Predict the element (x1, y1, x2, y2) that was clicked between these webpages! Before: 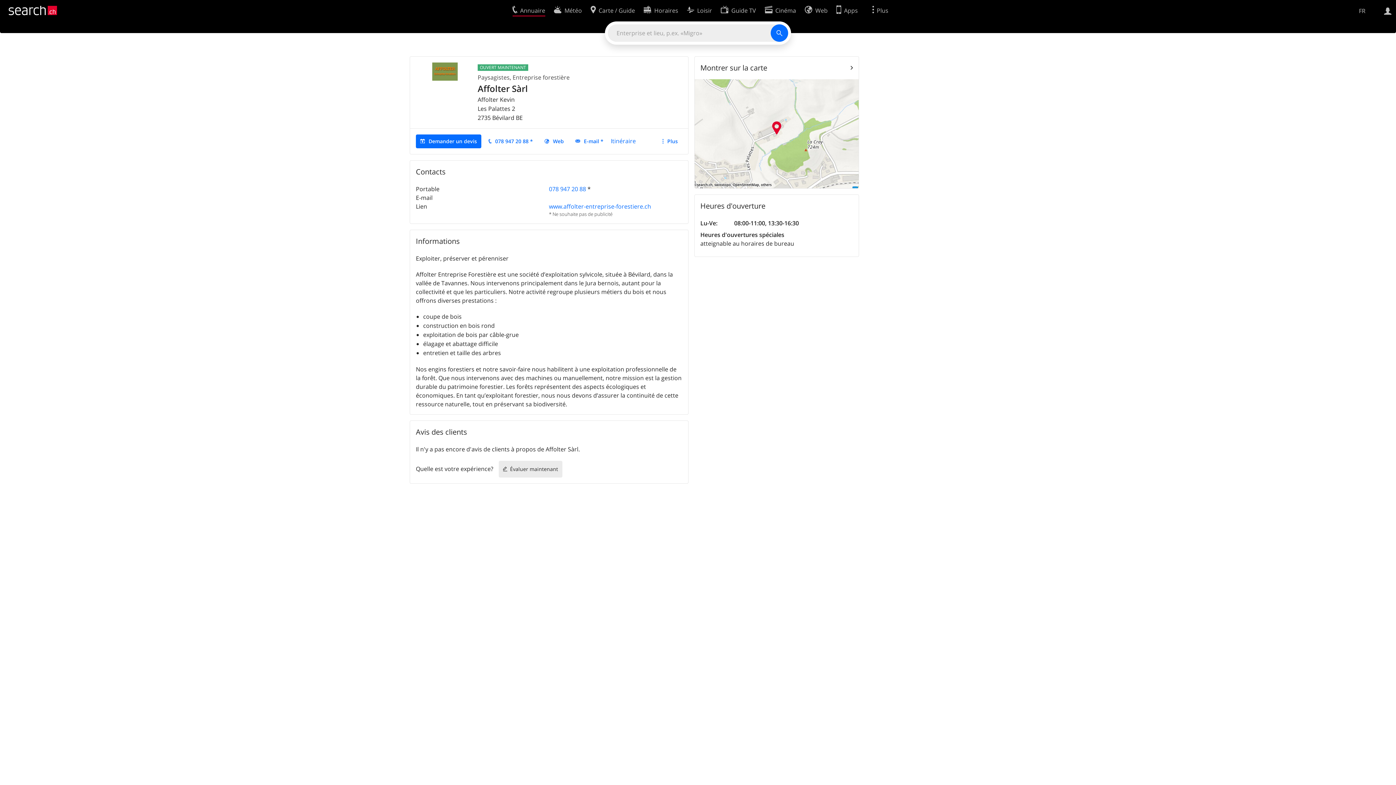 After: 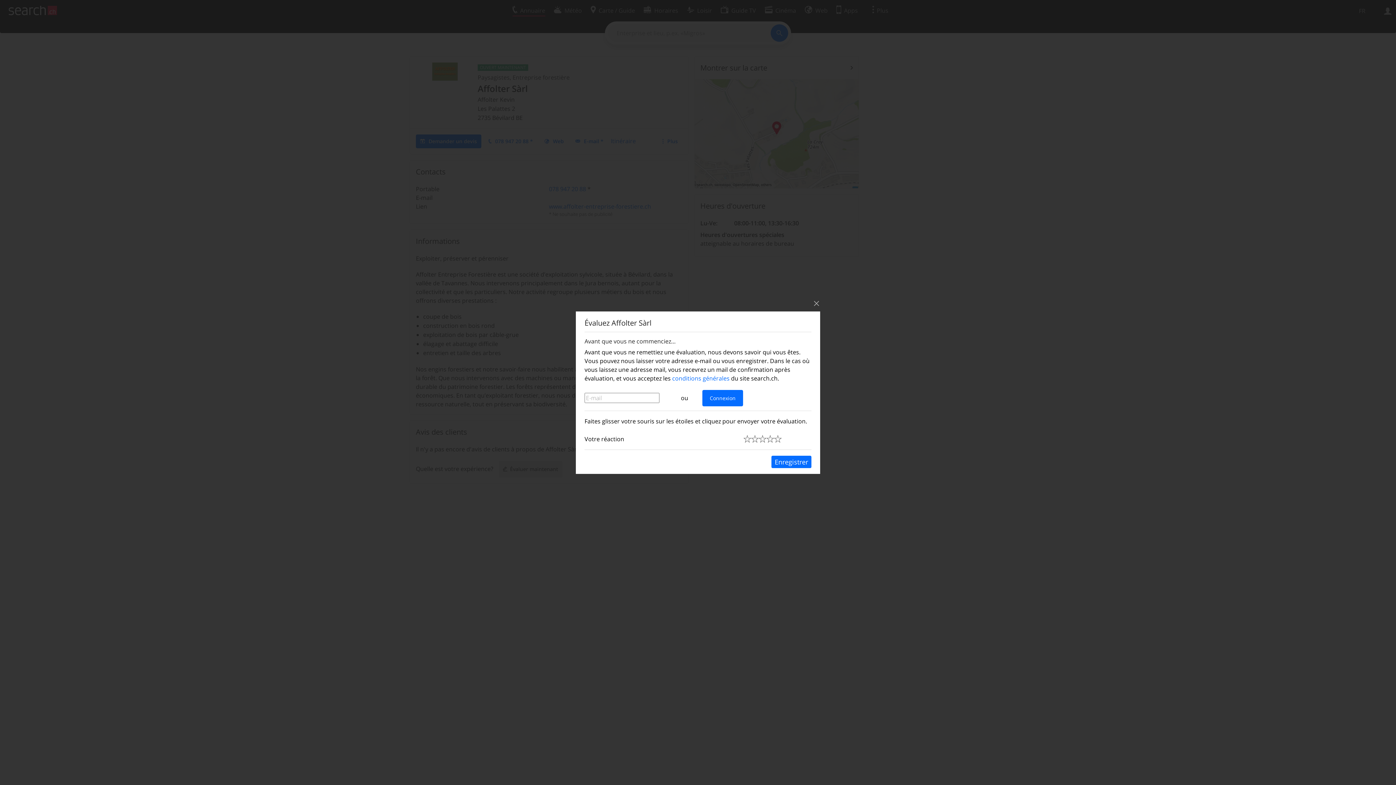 Action: label: Évaluer maintenant bbox: (498, 461, 562, 477)